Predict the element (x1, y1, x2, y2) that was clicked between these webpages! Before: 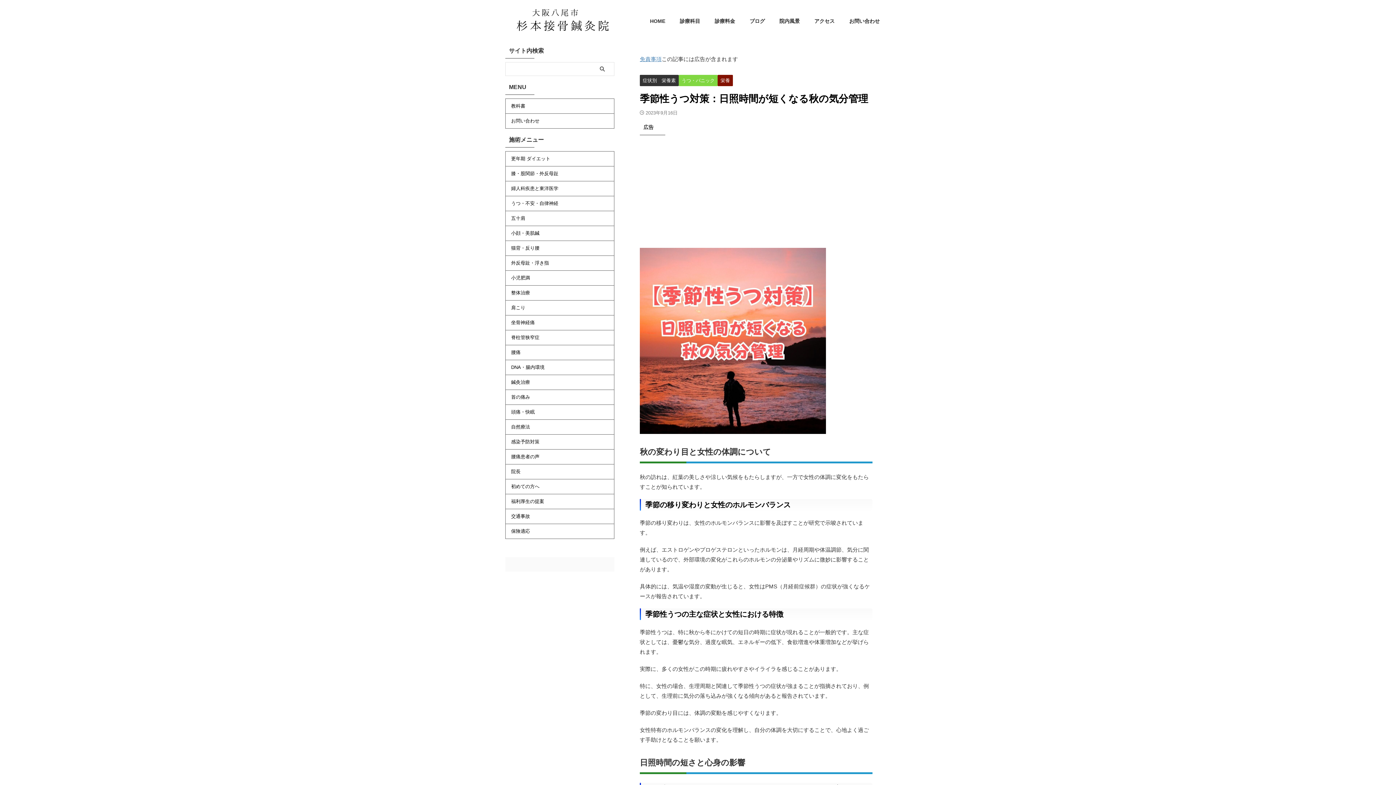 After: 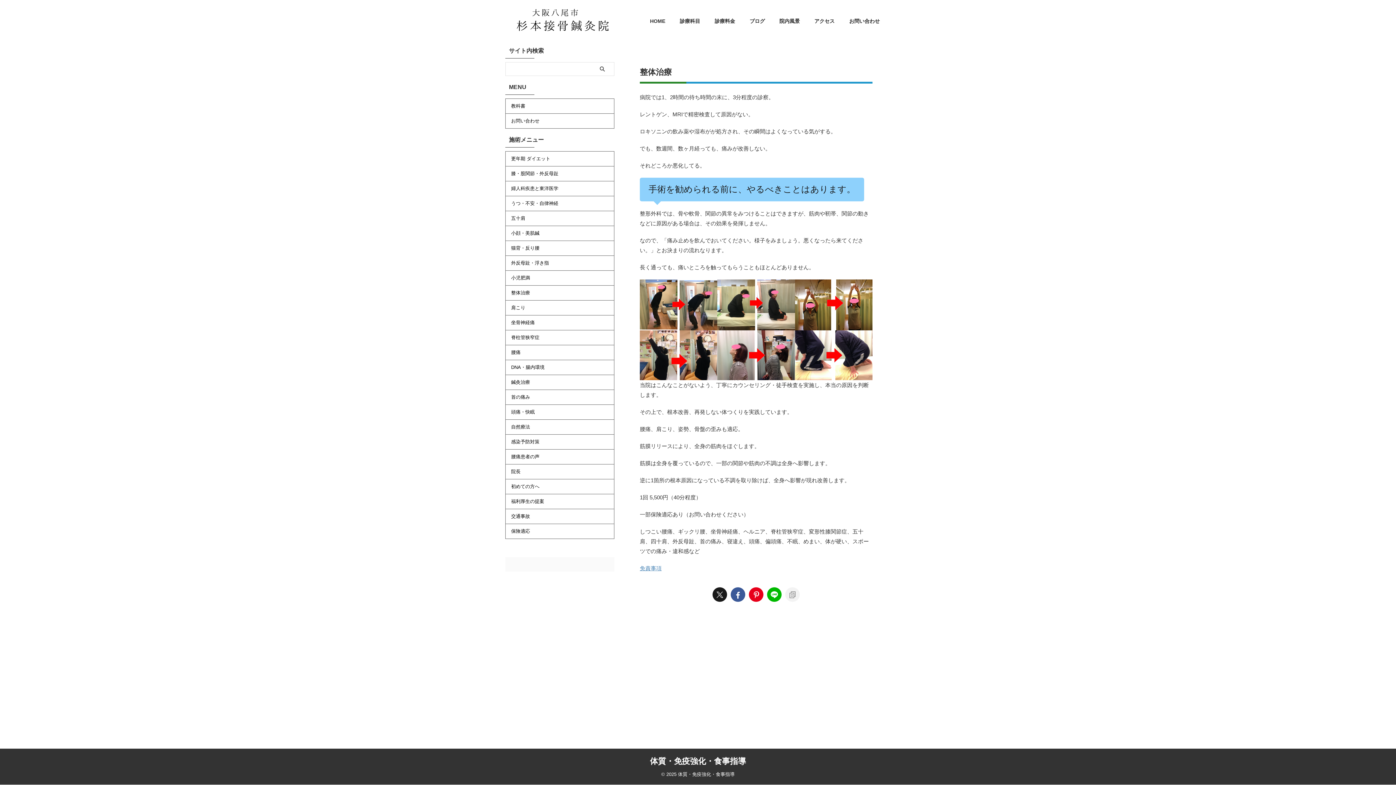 Action: label: 整体治療 bbox: (505, 285, 614, 300)